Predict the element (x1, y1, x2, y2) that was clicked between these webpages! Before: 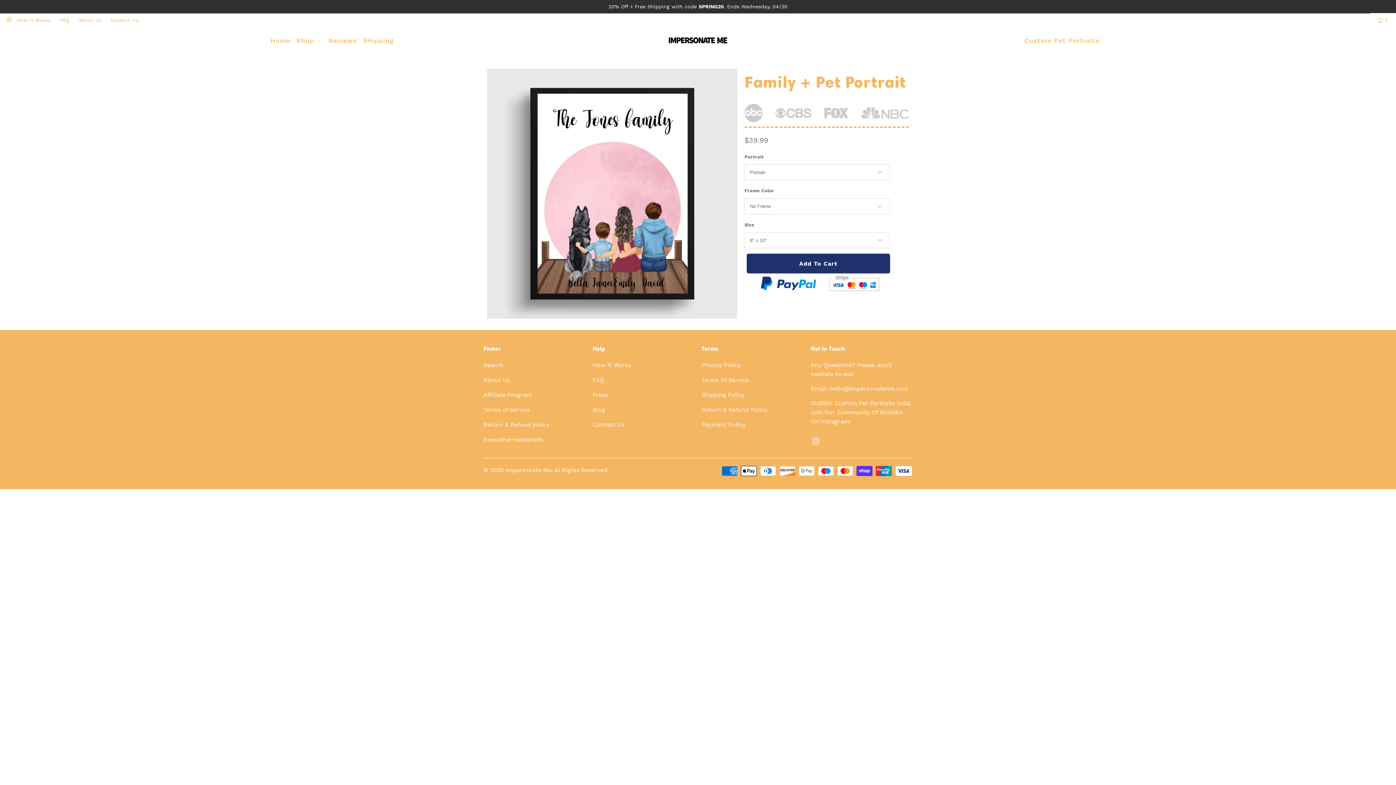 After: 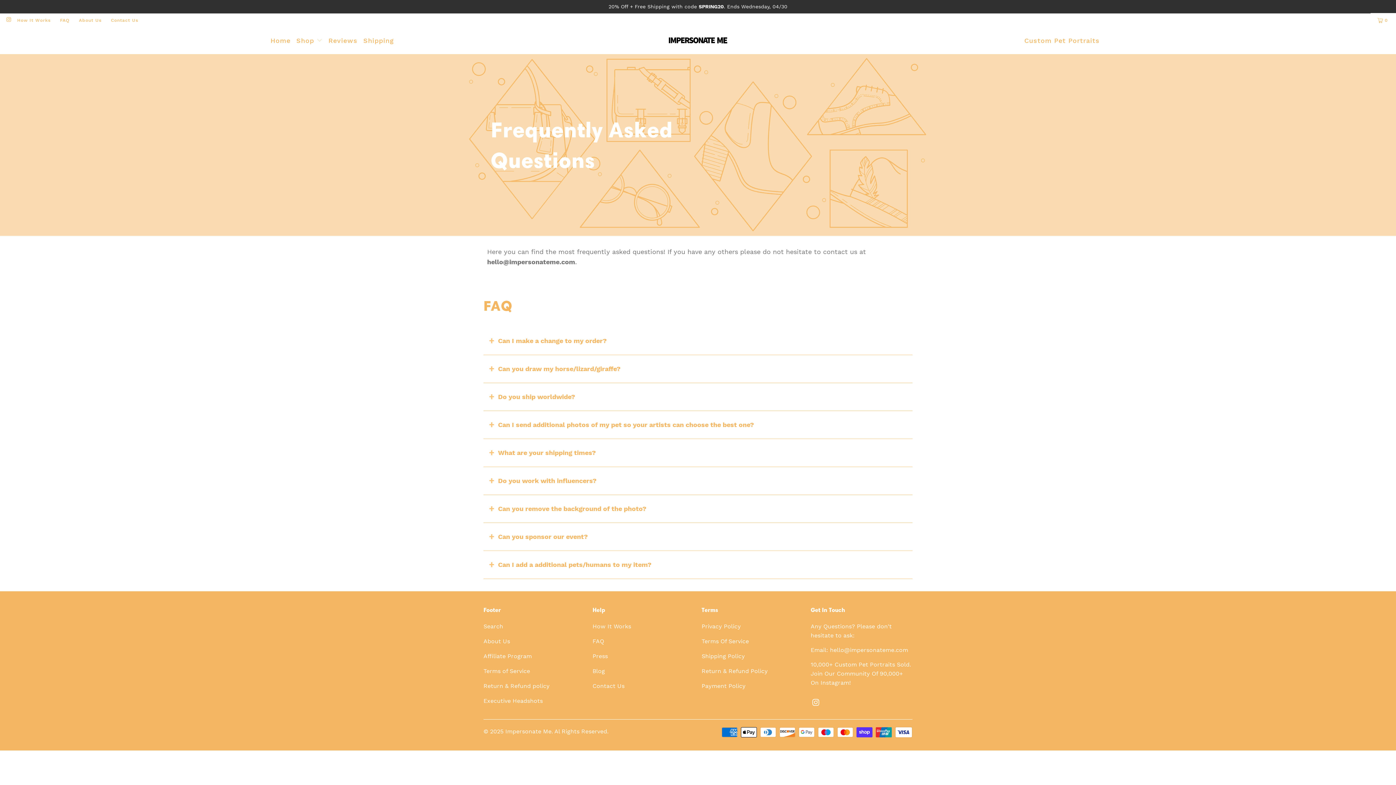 Action: label: FAQ bbox: (592, 376, 604, 383)